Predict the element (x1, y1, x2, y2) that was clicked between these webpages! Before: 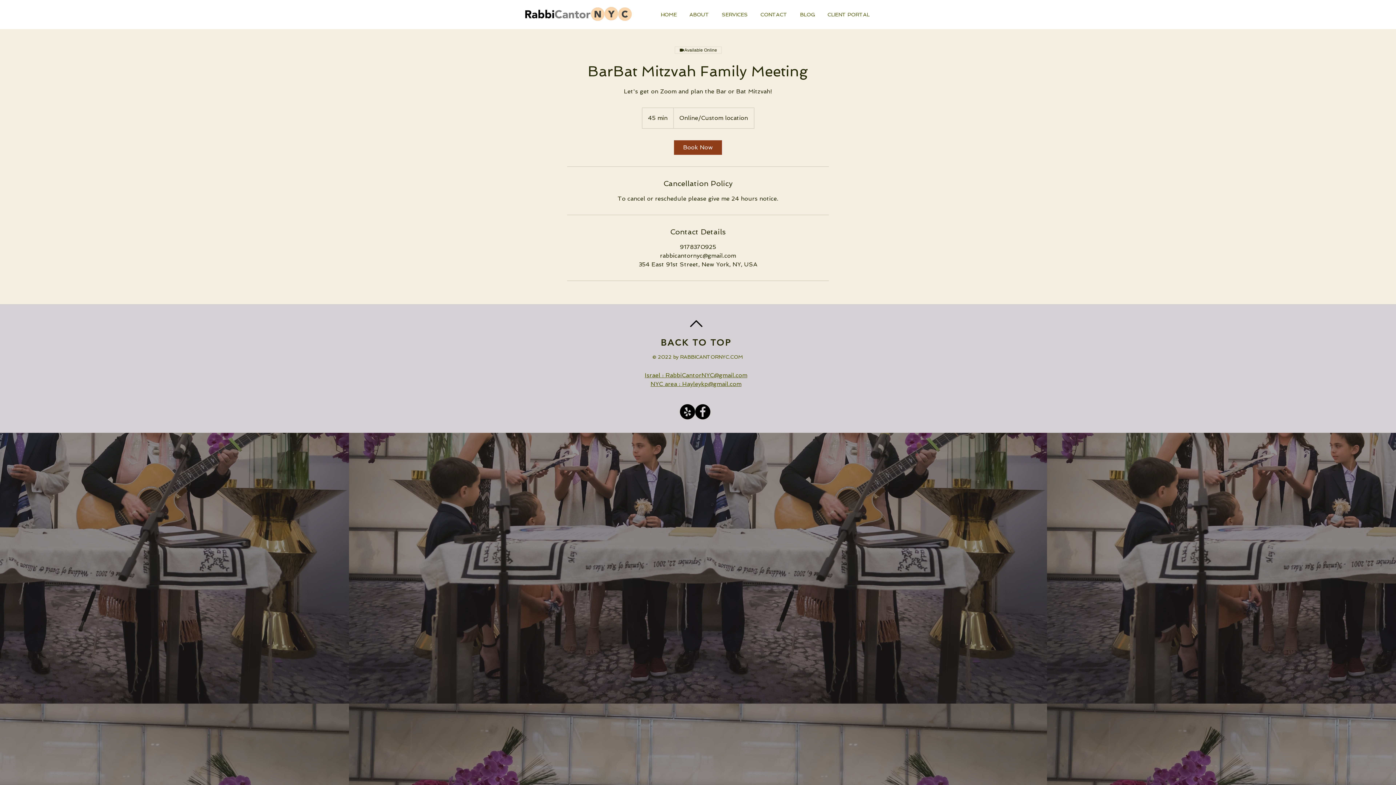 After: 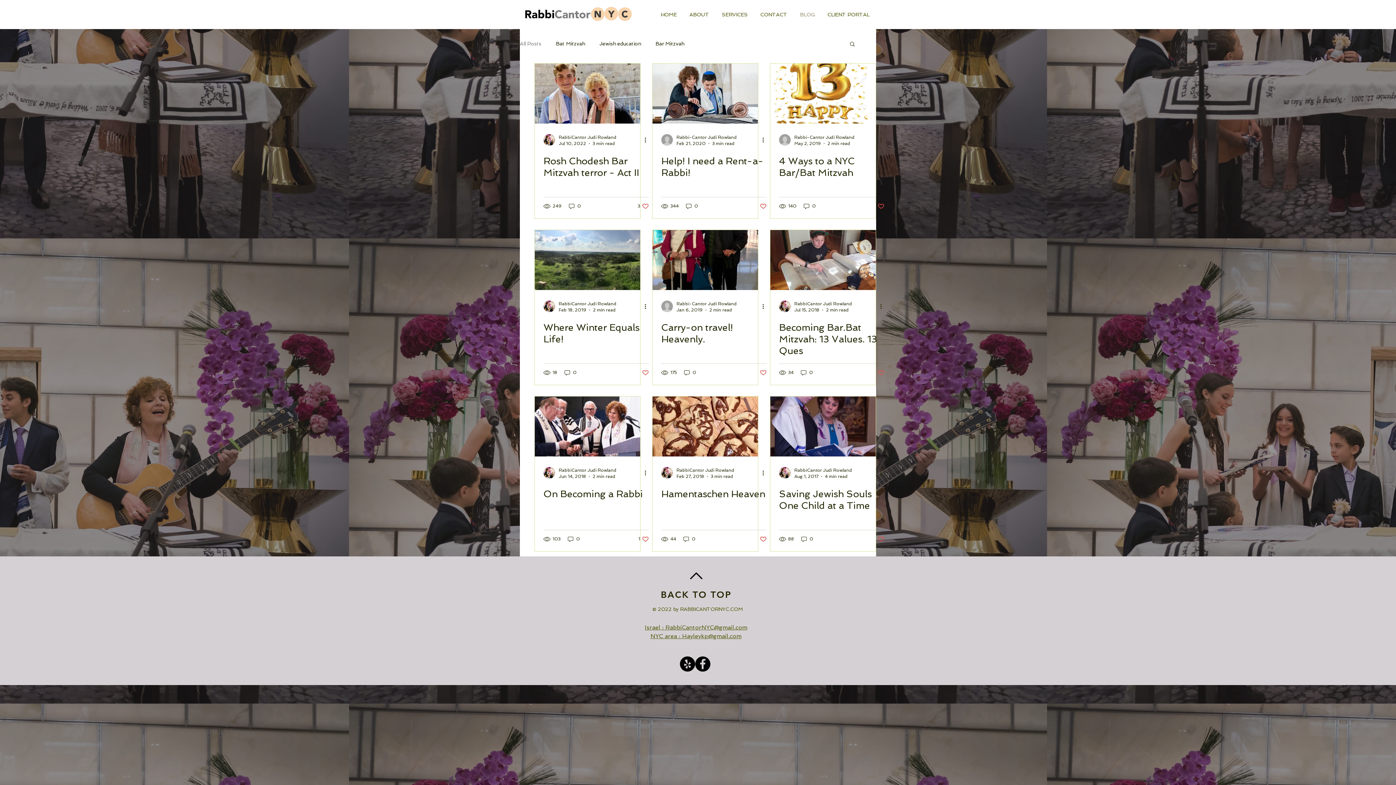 Action: label: BLOG bbox: (793, 8, 821, 21)